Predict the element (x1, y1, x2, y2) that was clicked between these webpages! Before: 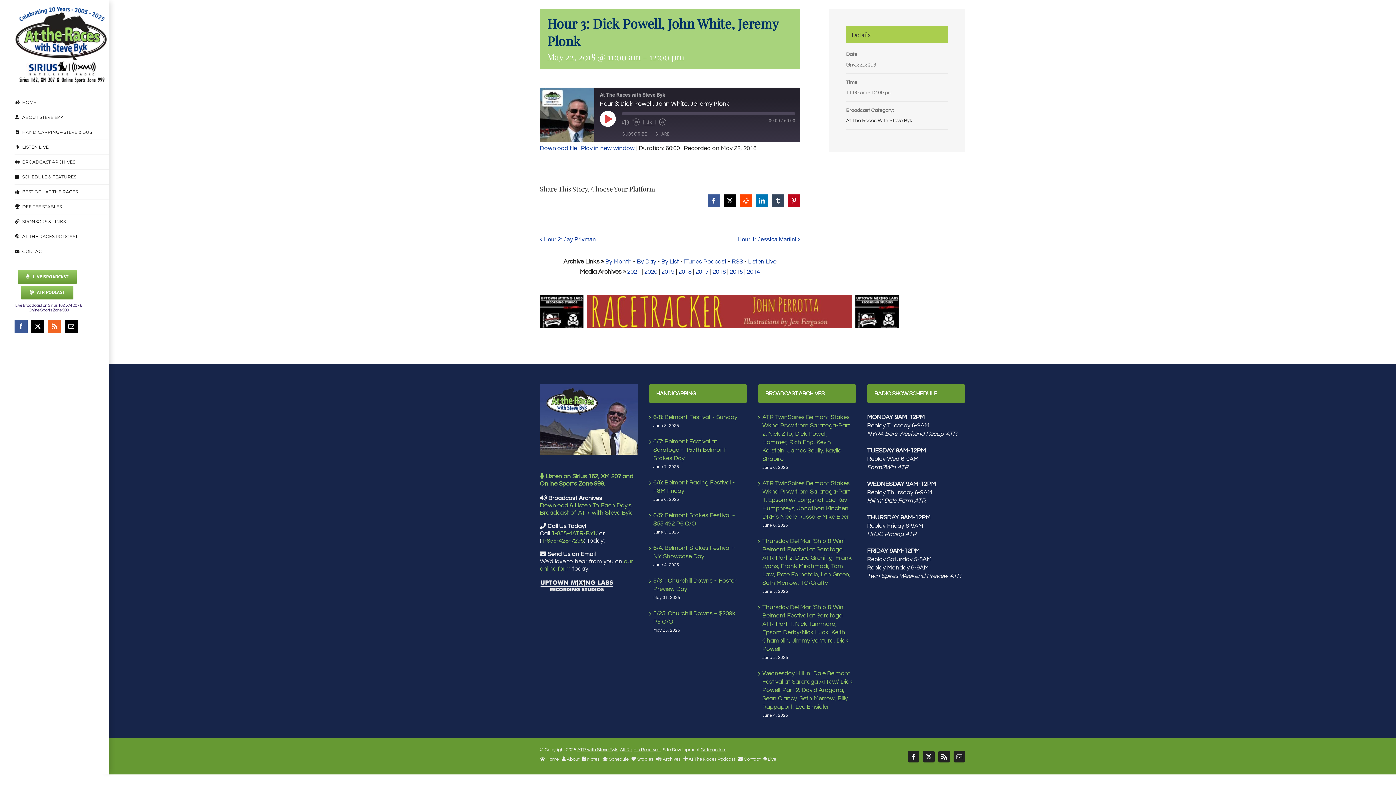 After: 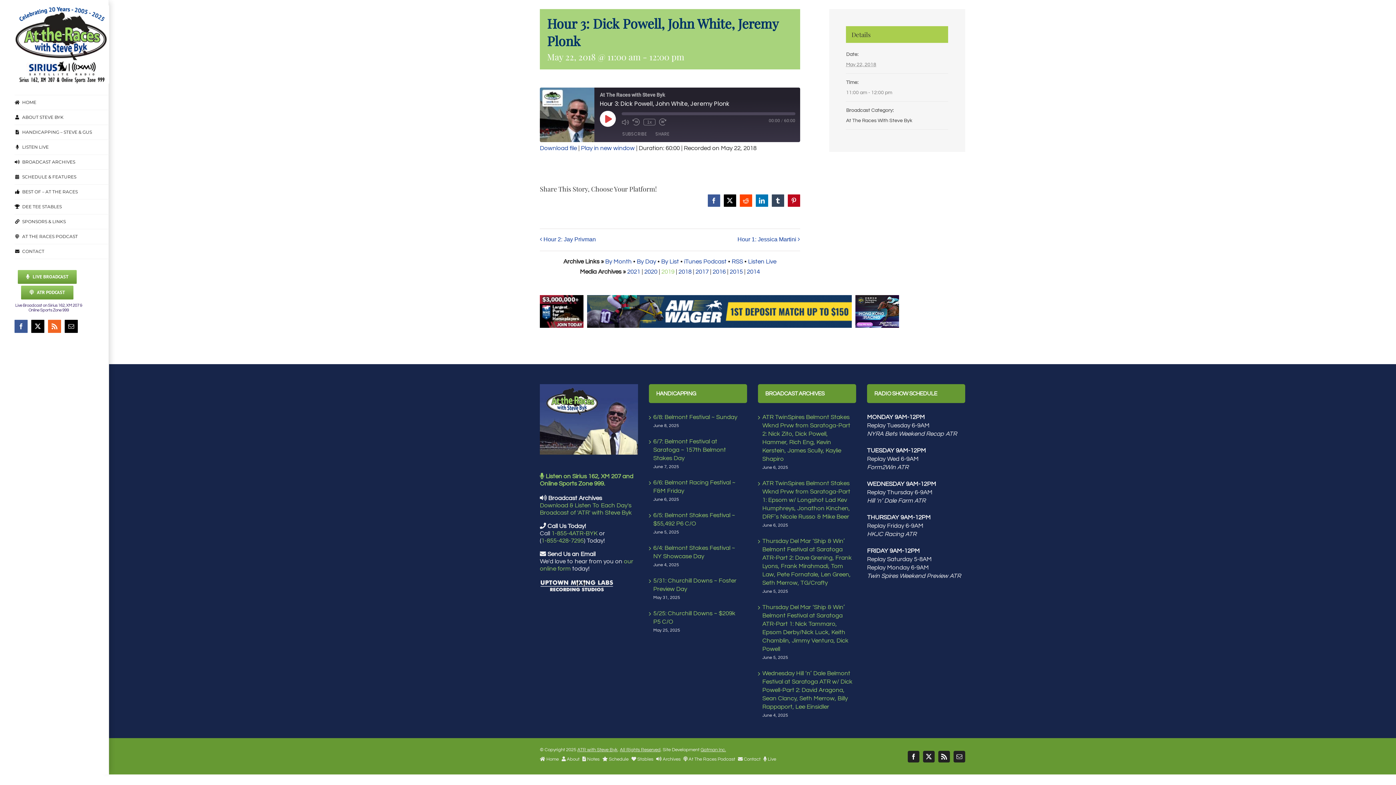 Action: label: 2019 bbox: (661, 268, 674, 275)